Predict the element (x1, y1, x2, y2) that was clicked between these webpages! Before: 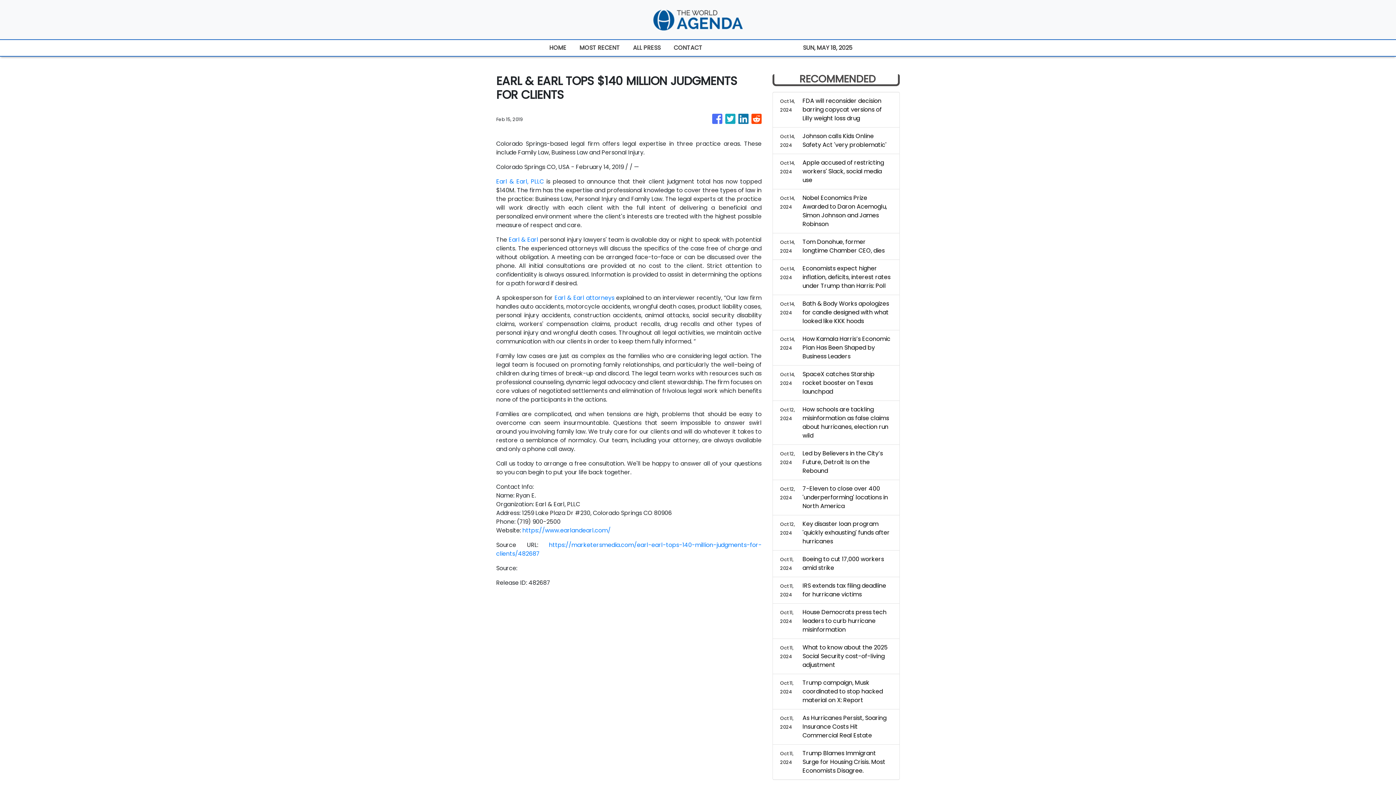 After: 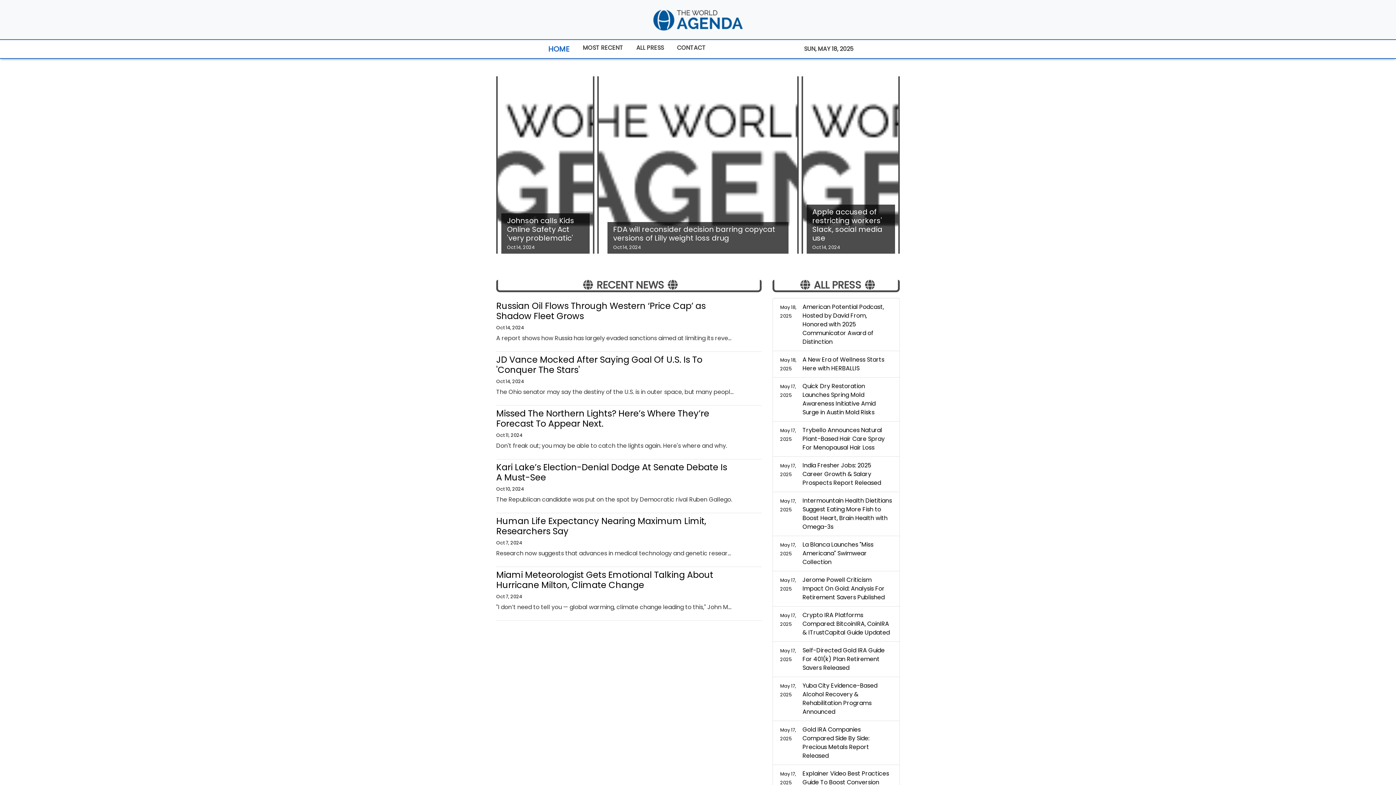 Action: label: HOME bbox: (543, 40, 573, 56)